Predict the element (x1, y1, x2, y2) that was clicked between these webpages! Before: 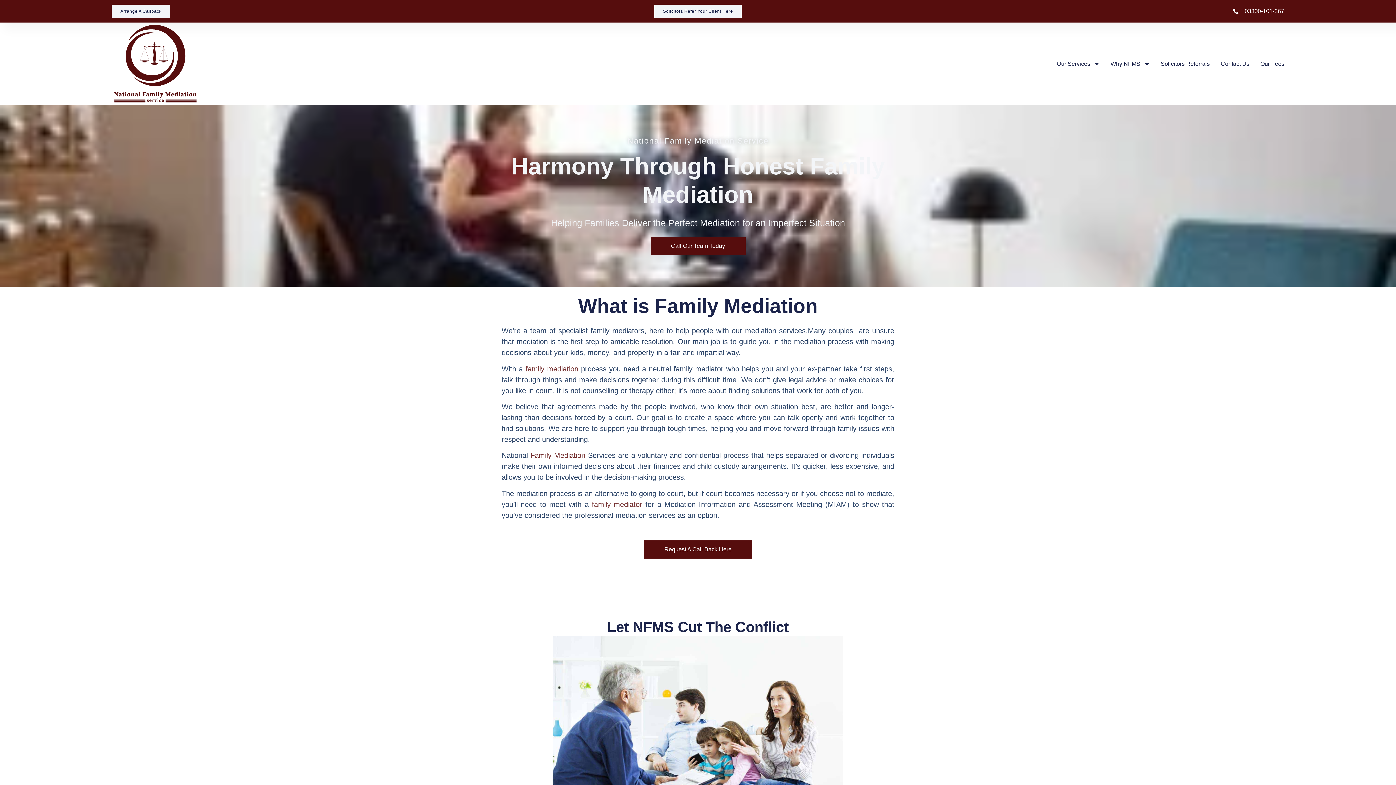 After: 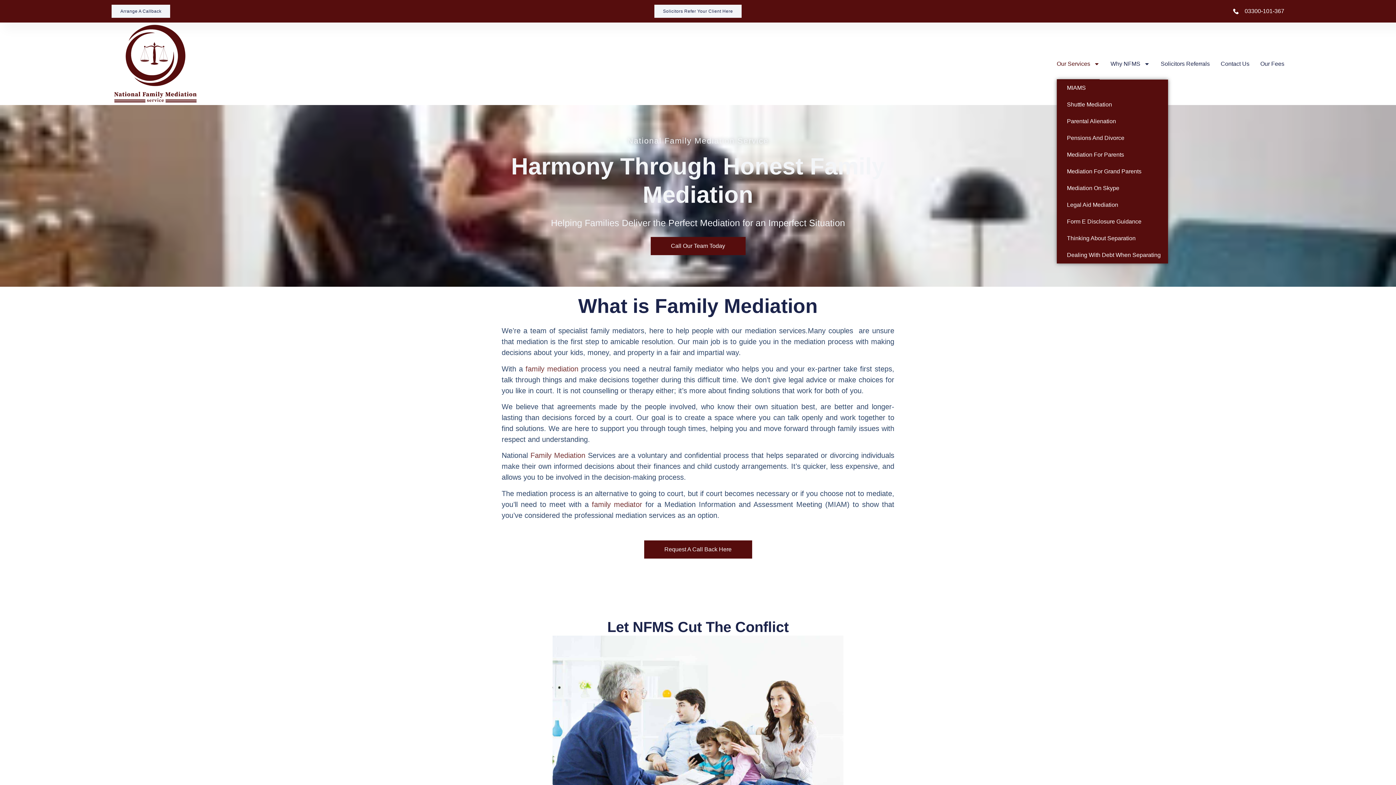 Action: label: Our Services bbox: (1057, 48, 1099, 79)